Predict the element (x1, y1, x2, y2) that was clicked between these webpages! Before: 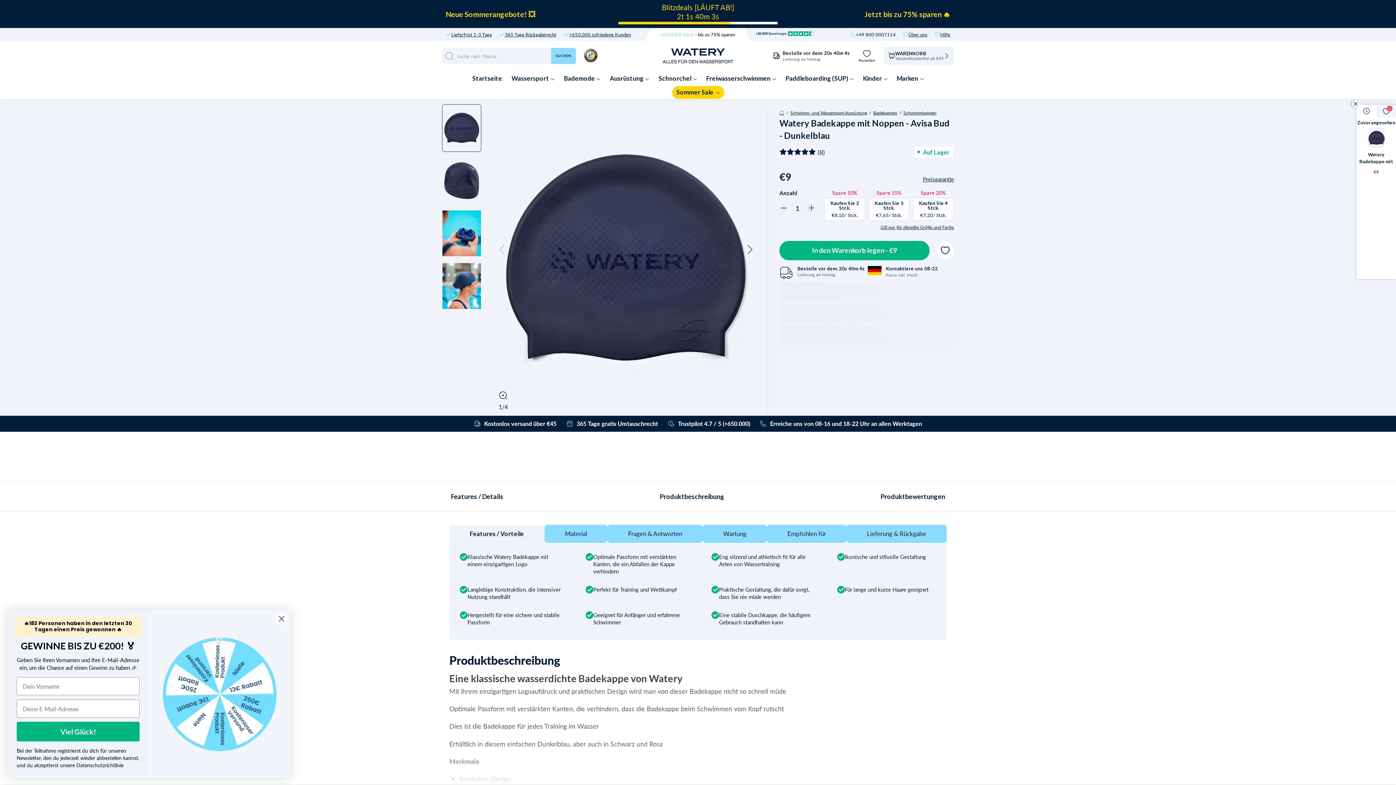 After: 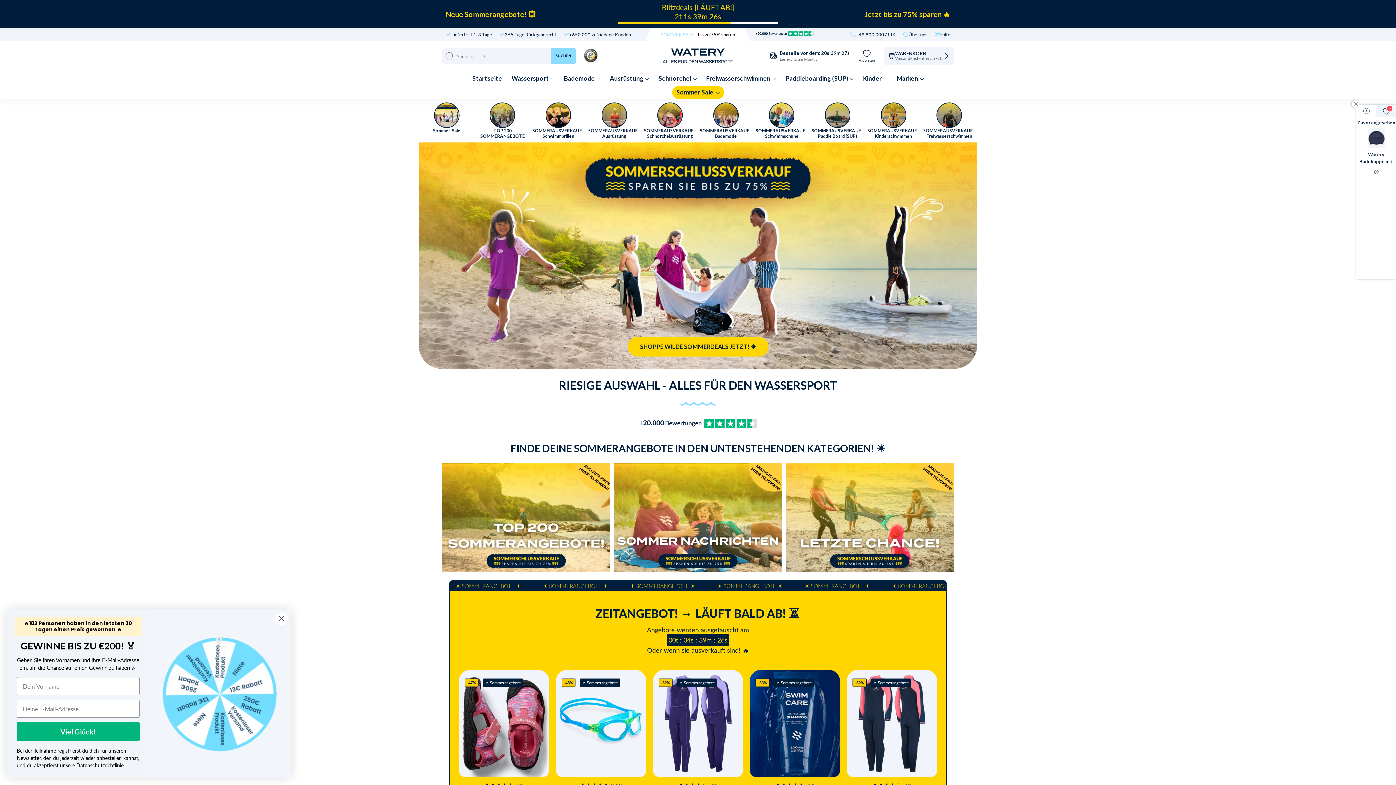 Action: bbox: (779, 110, 784, 115)